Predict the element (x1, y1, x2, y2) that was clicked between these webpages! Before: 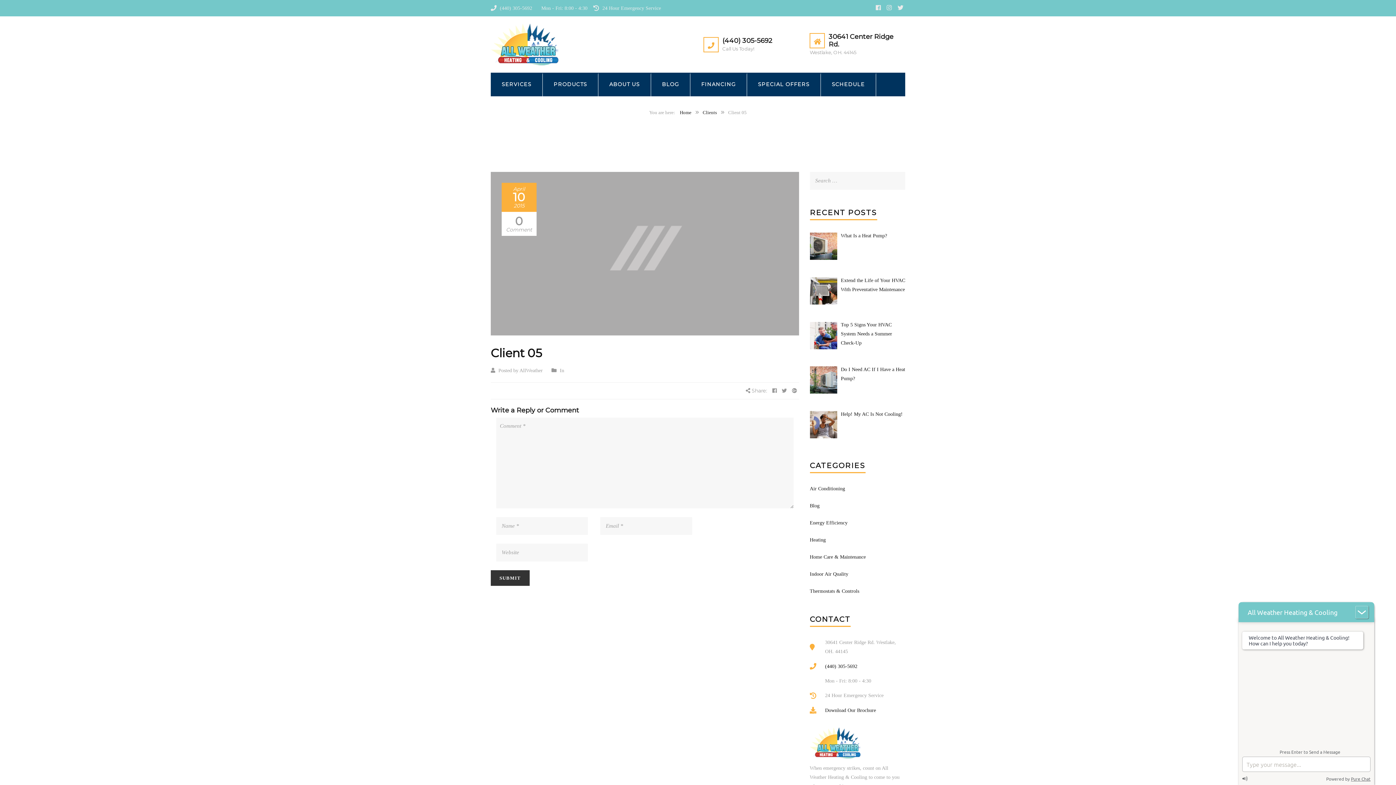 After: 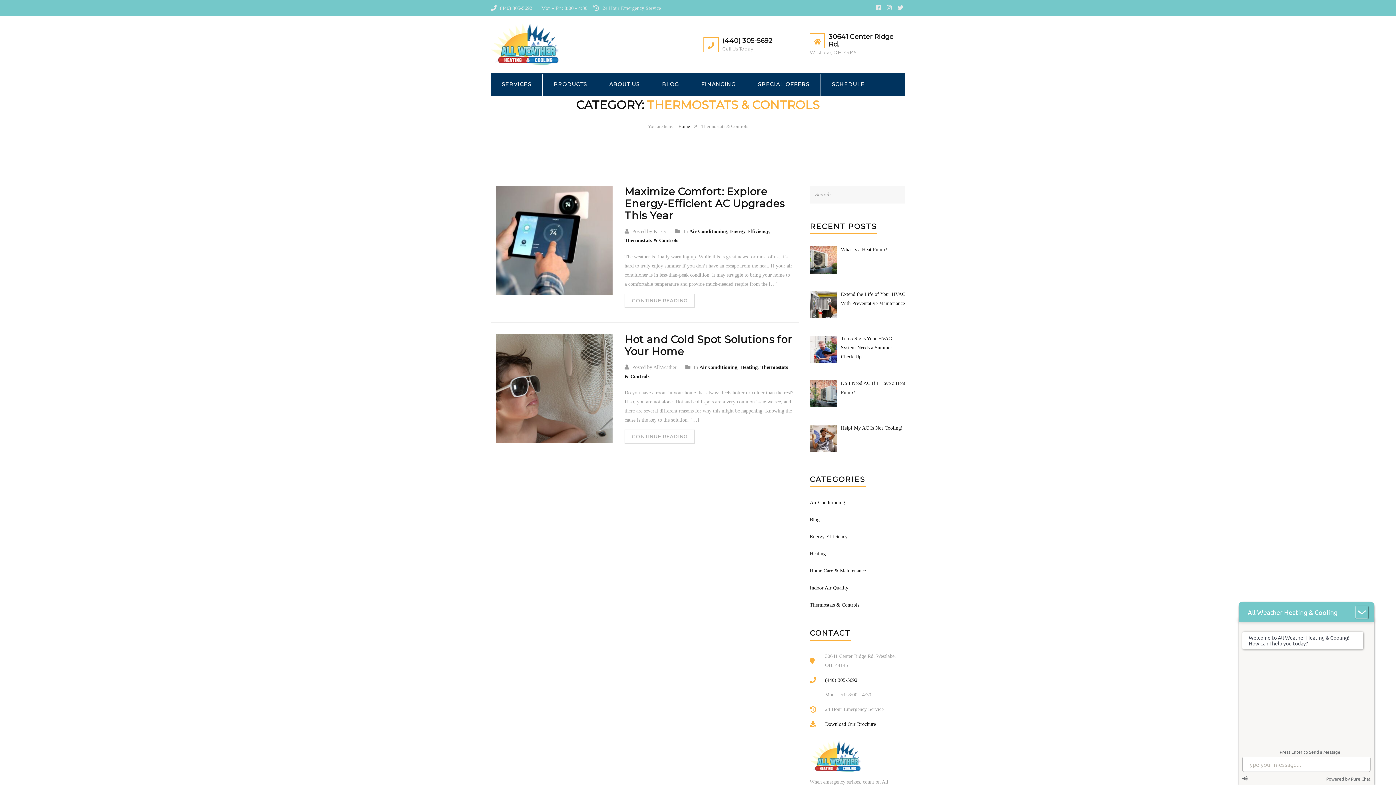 Action: label: Thermostats & Controls bbox: (810, 588, 859, 594)